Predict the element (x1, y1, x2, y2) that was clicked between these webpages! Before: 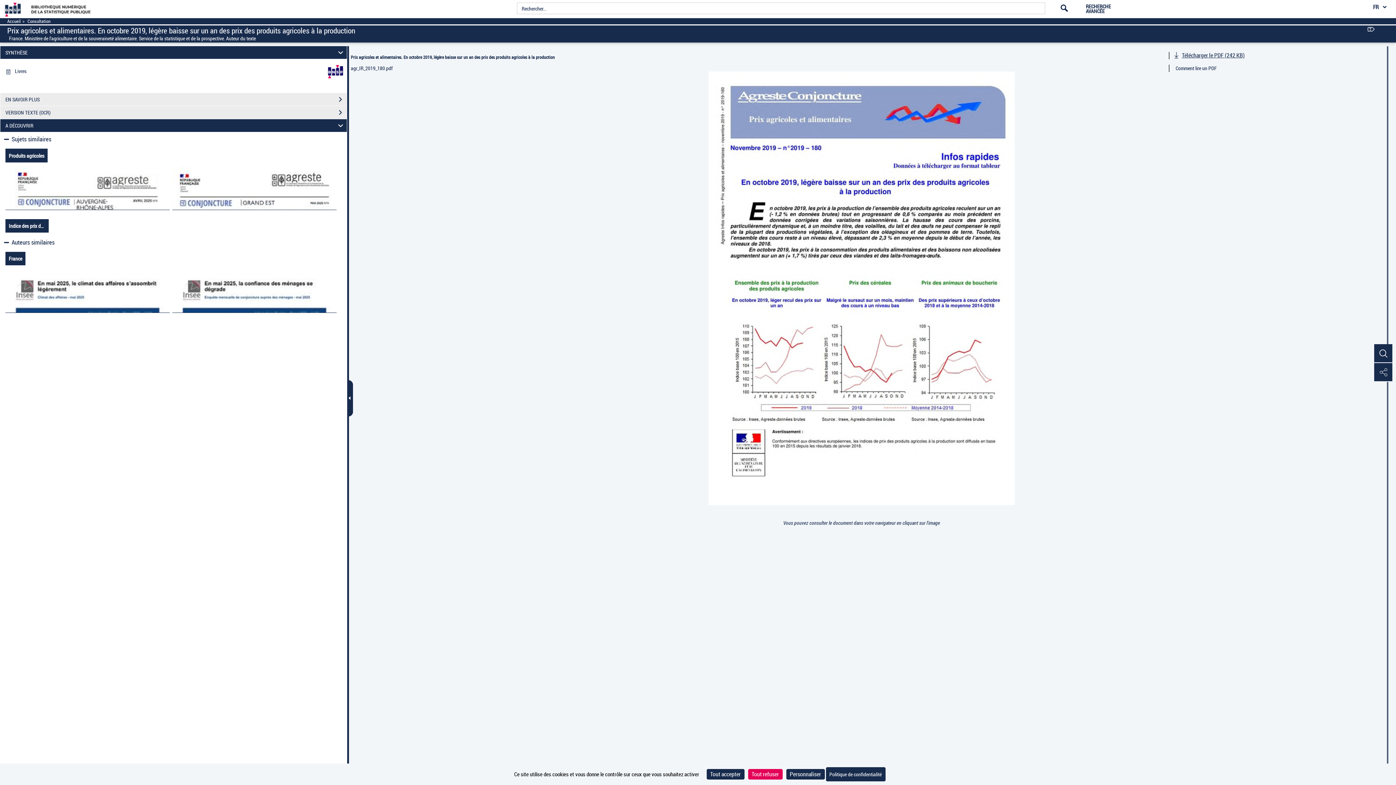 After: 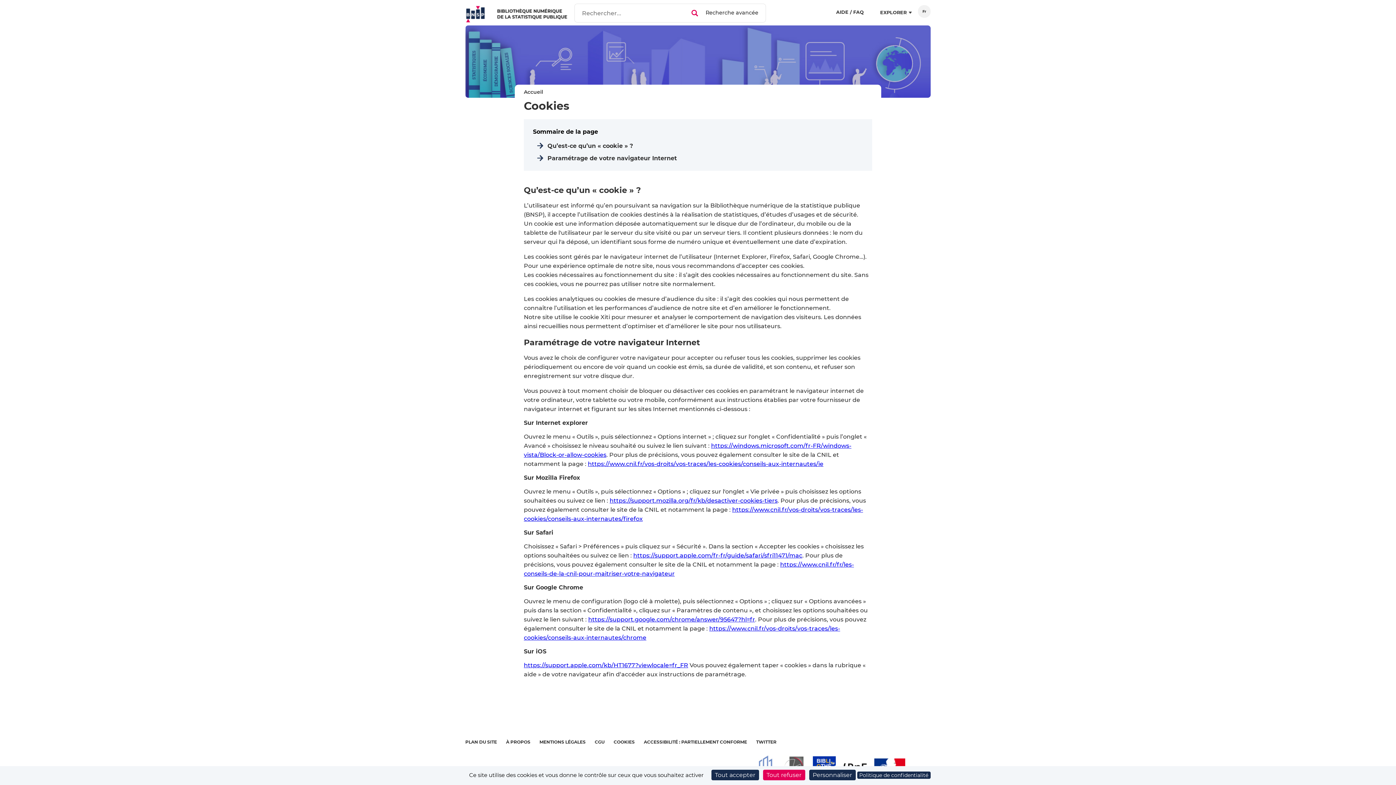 Action: bbox: (826, 767, 885, 781) label: Politique de confidentialité